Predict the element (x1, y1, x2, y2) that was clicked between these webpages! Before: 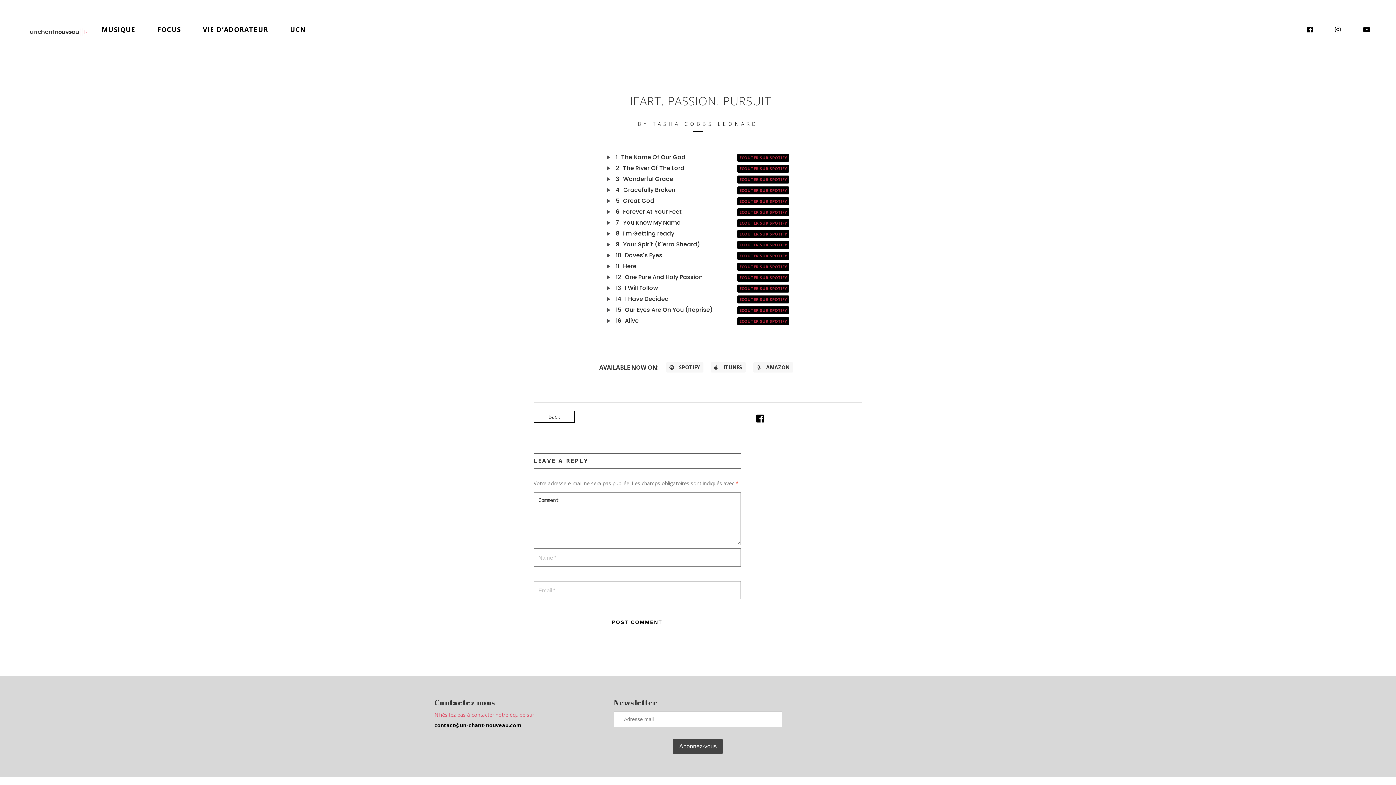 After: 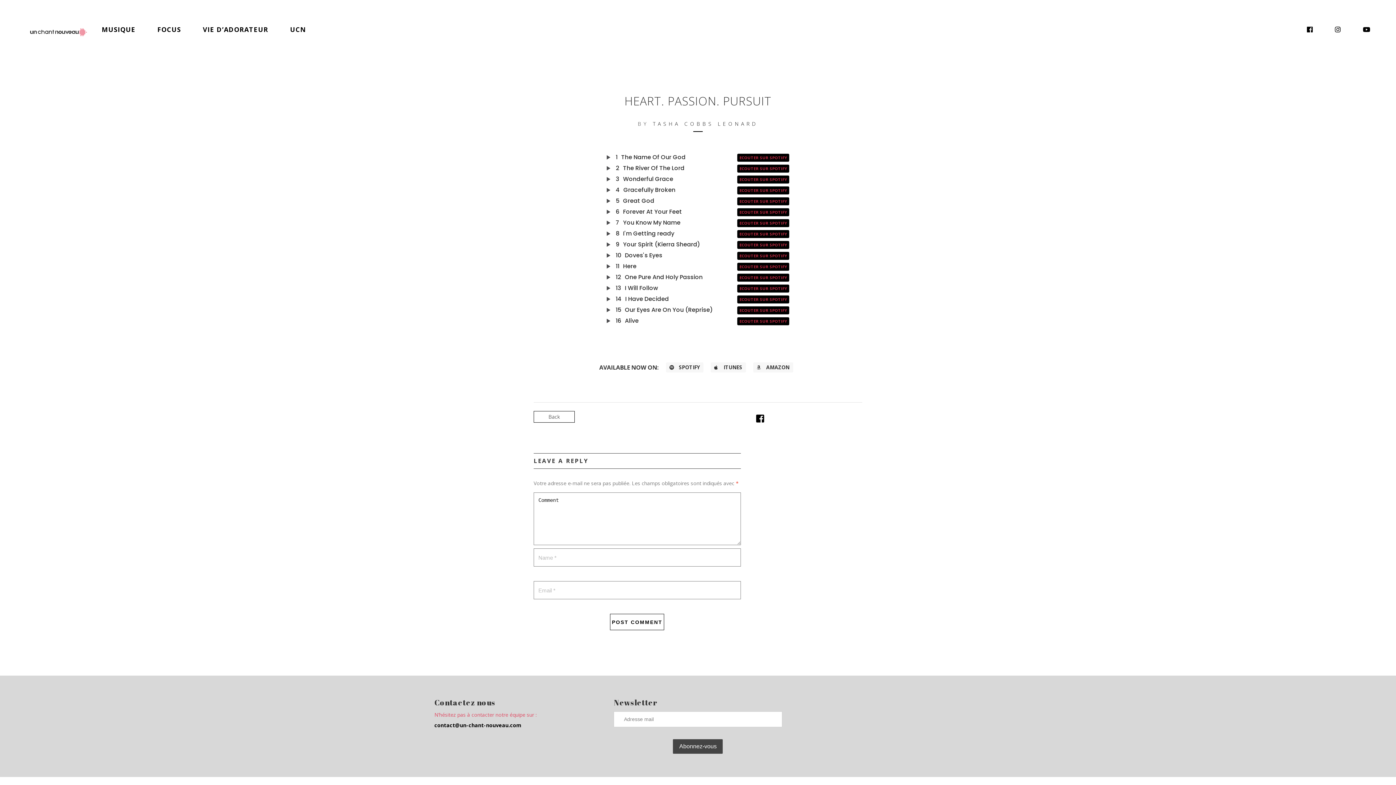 Action: label: 11Here bbox: (606, 262, 636, 270)